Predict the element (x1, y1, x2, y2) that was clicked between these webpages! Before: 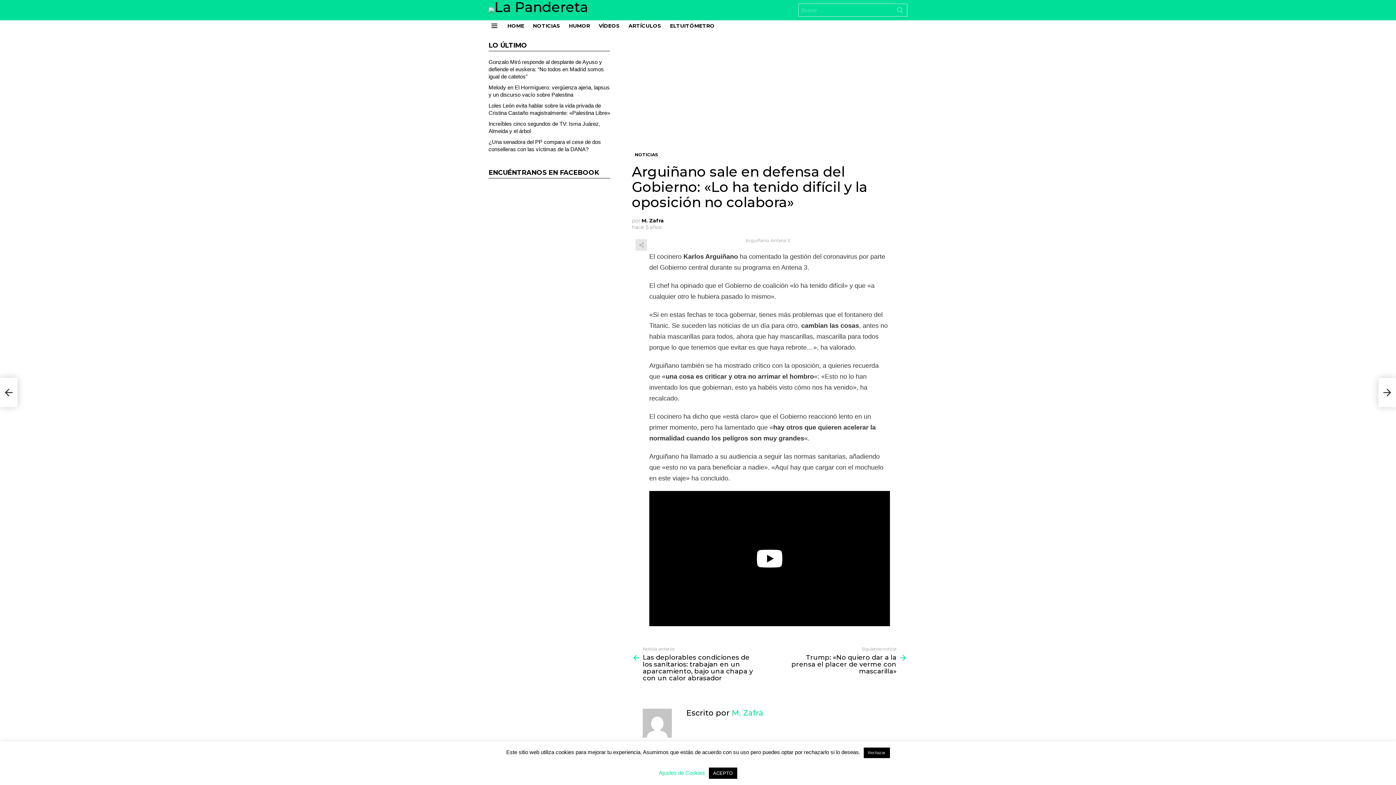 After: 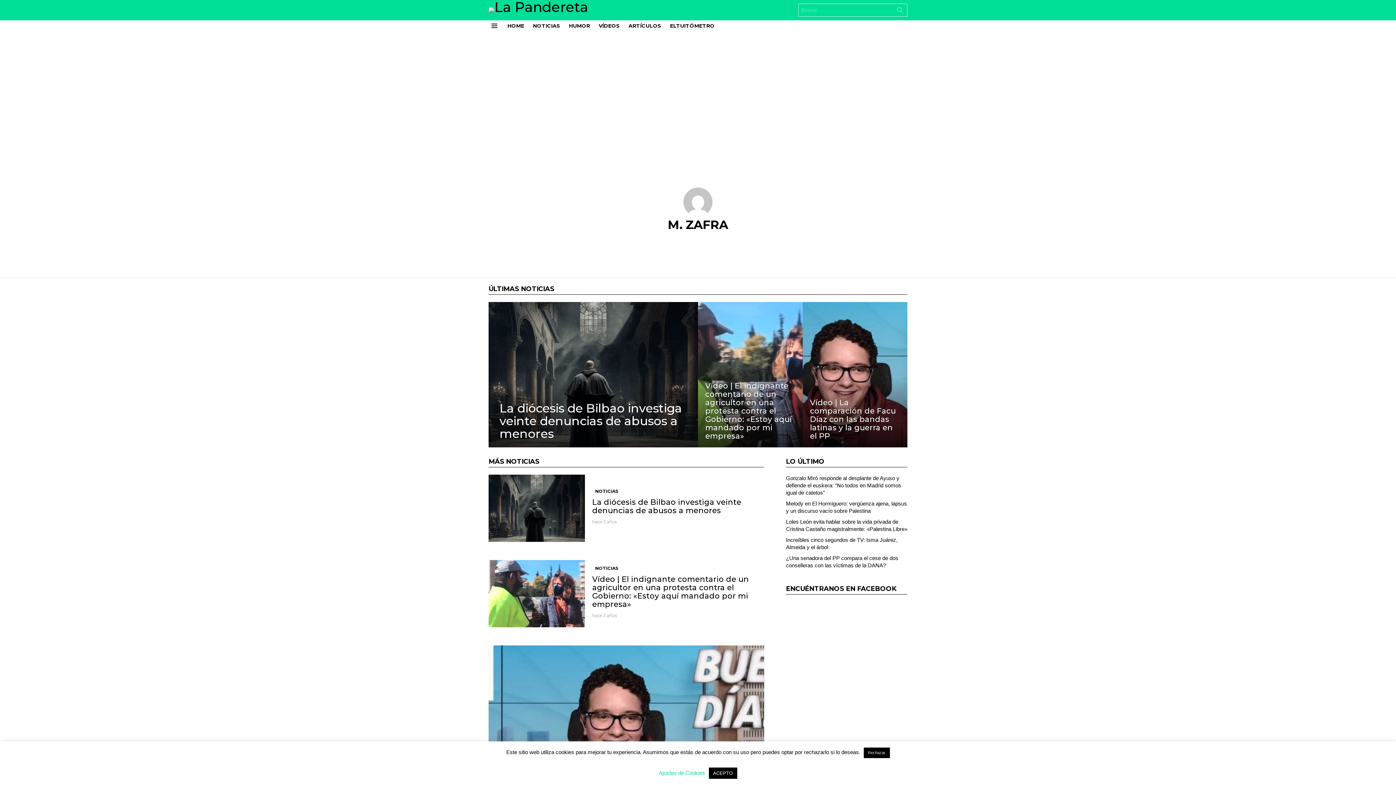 Action: bbox: (732, 708, 763, 717) label: M. Zafra